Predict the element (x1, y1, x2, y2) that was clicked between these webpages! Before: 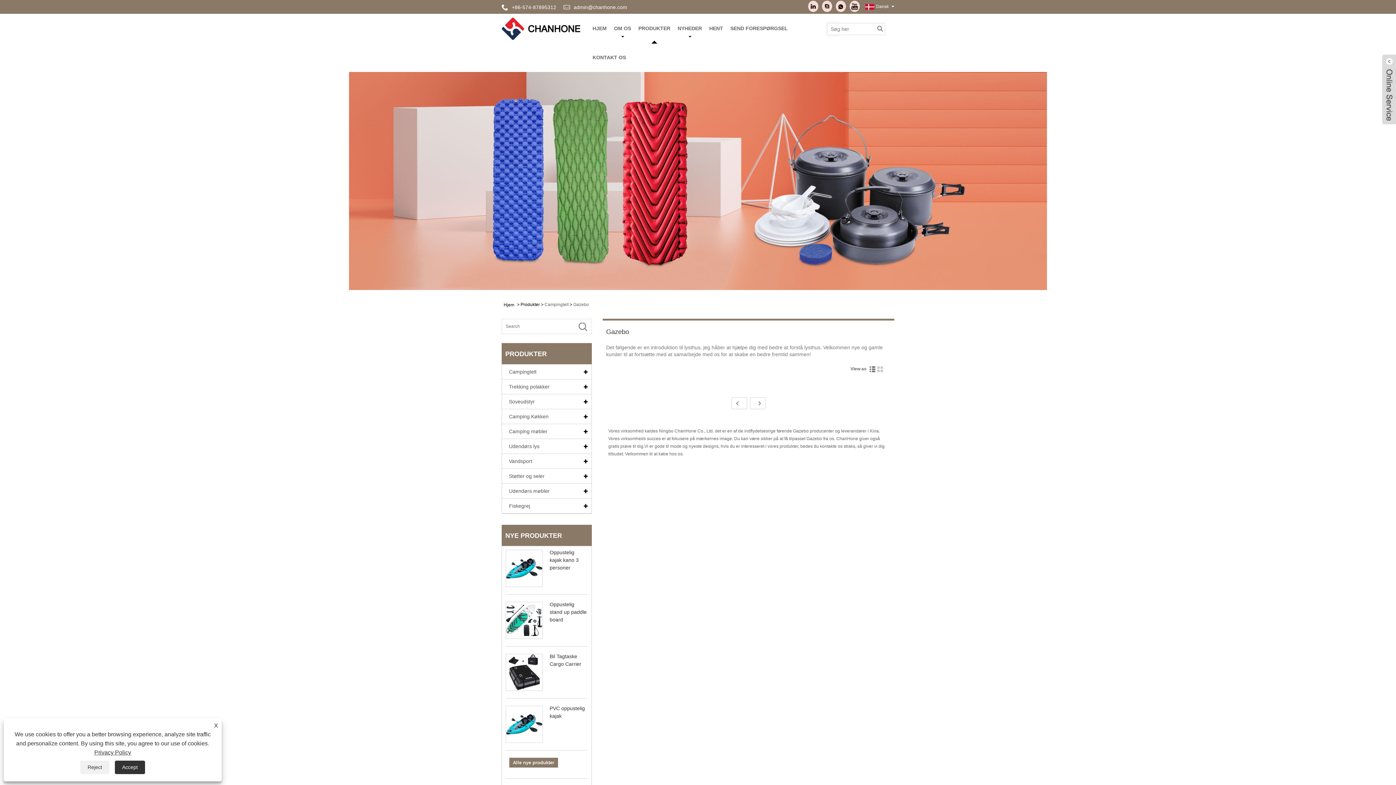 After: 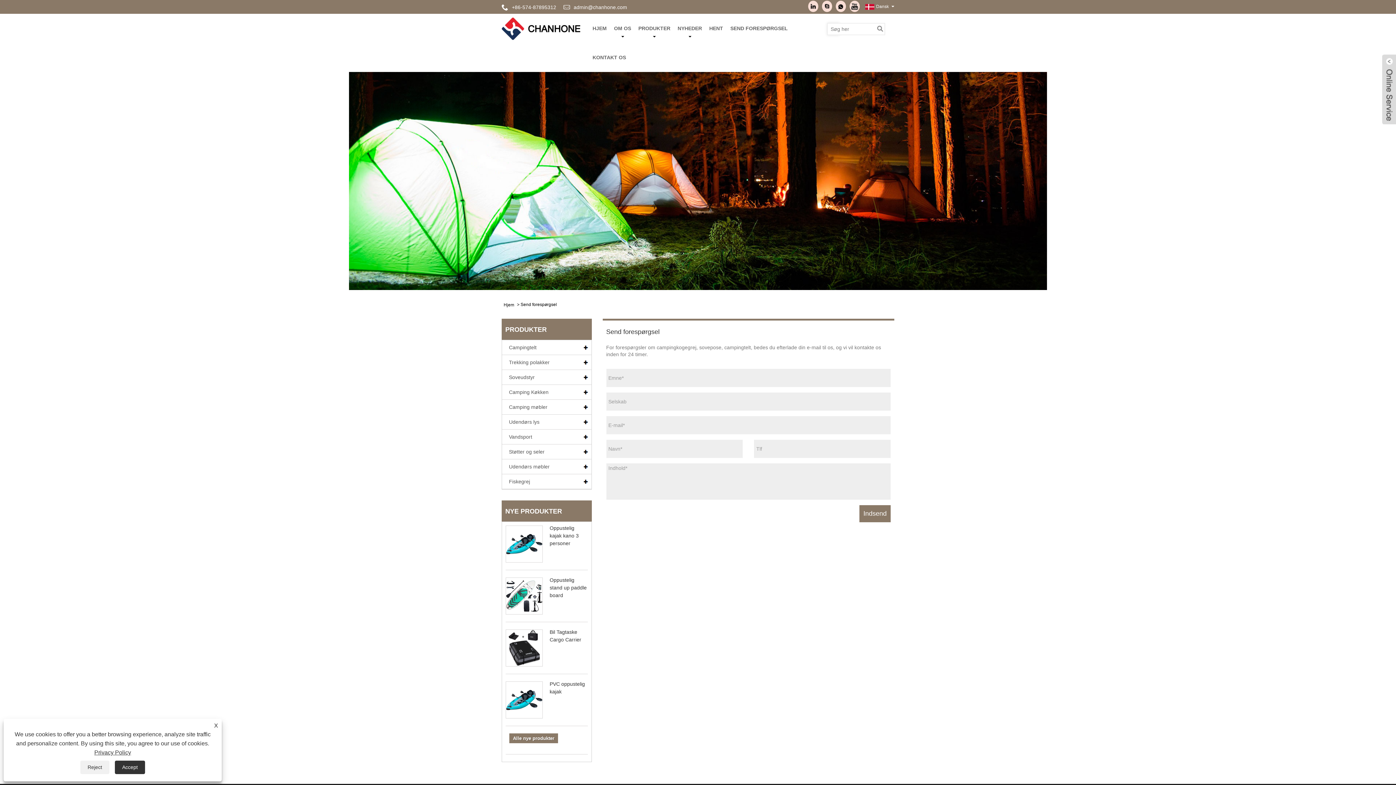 Action: bbox: (573, 4, 627, 10) label: admin@chanhone.com